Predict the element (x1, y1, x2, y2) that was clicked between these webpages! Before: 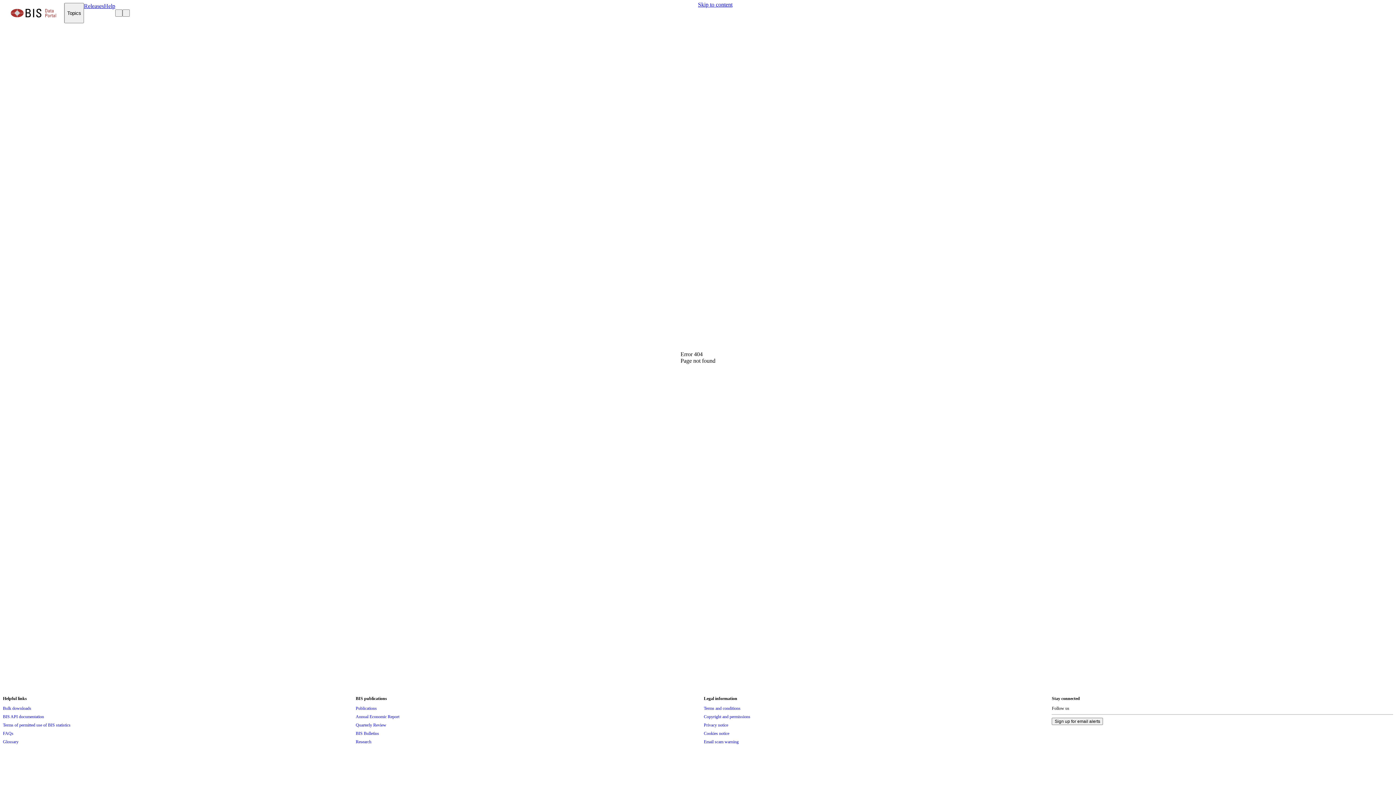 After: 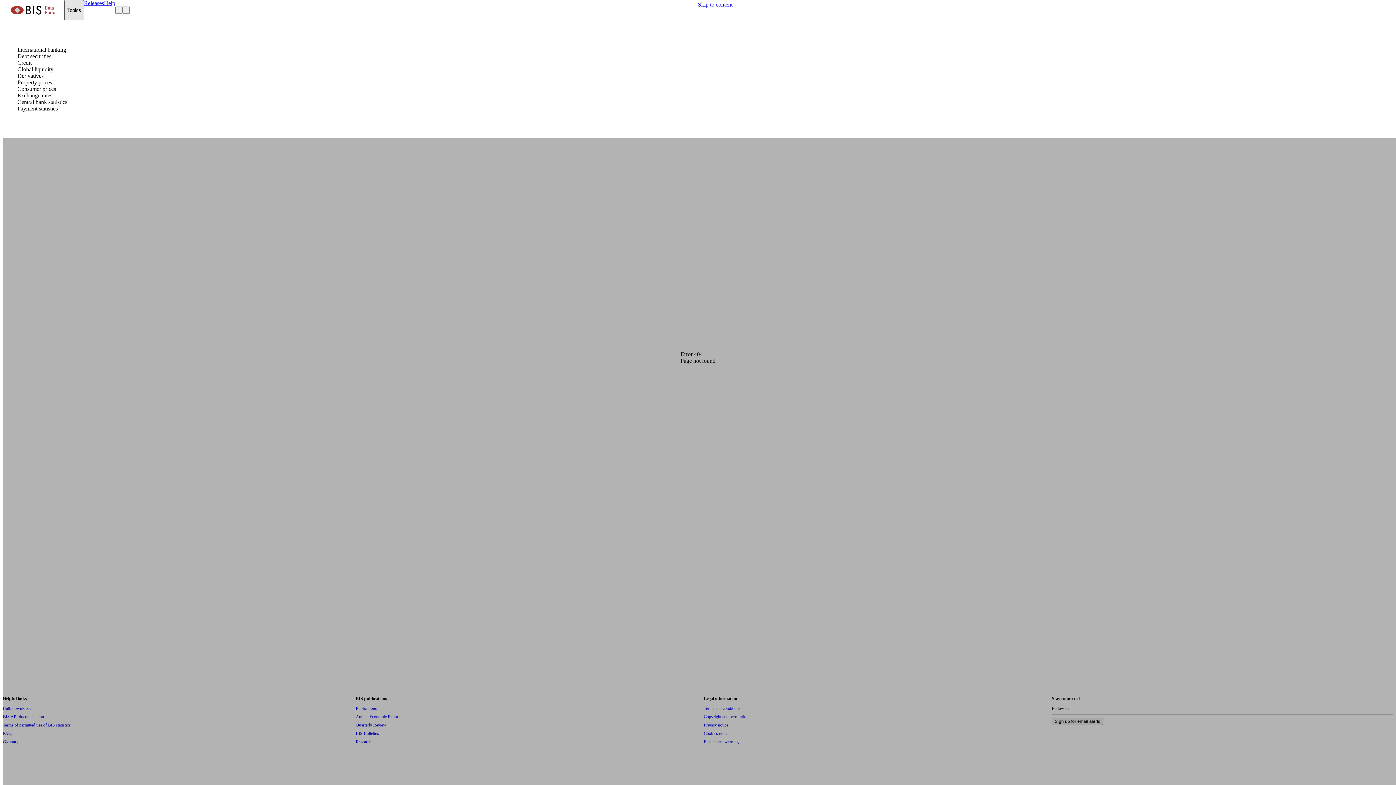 Action: label: Topics bbox: (64, 2, 84, 23)